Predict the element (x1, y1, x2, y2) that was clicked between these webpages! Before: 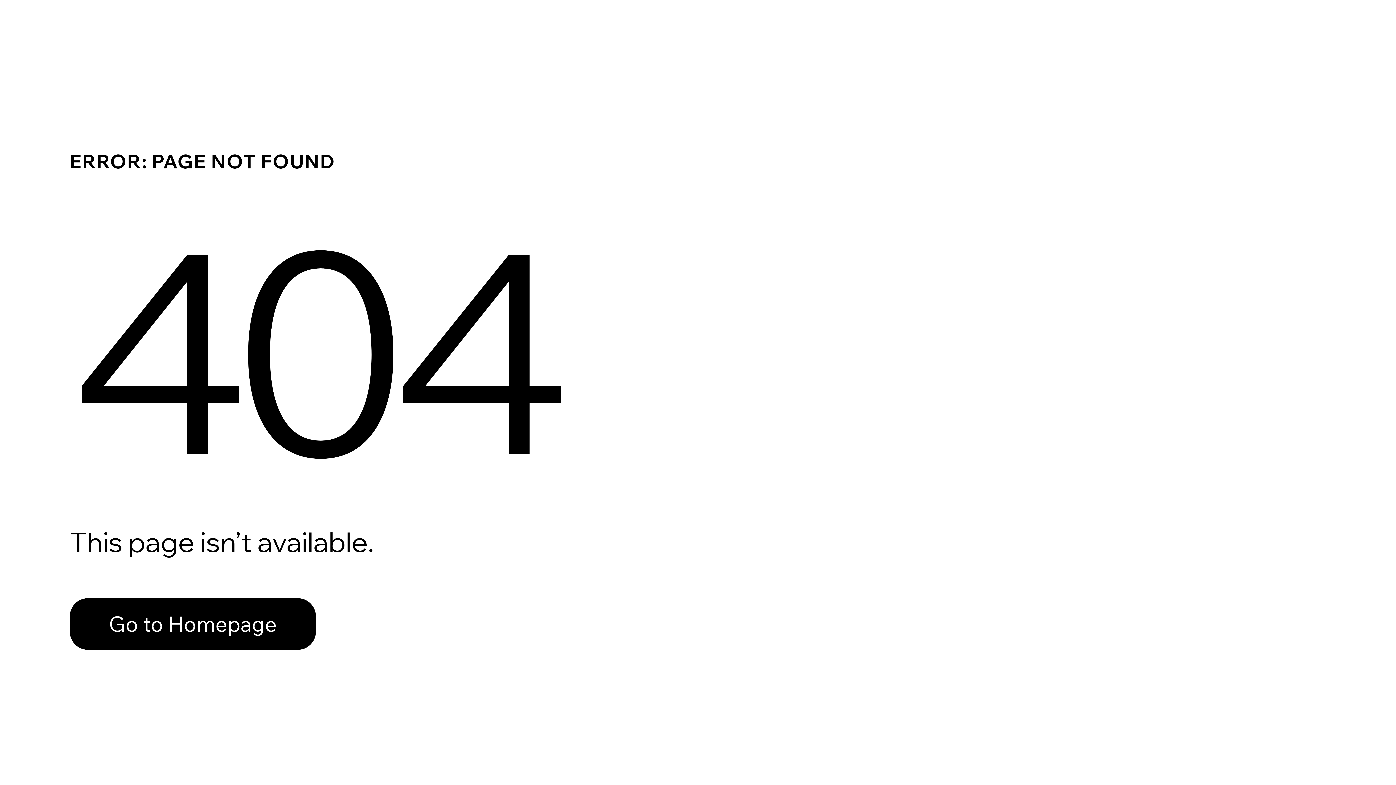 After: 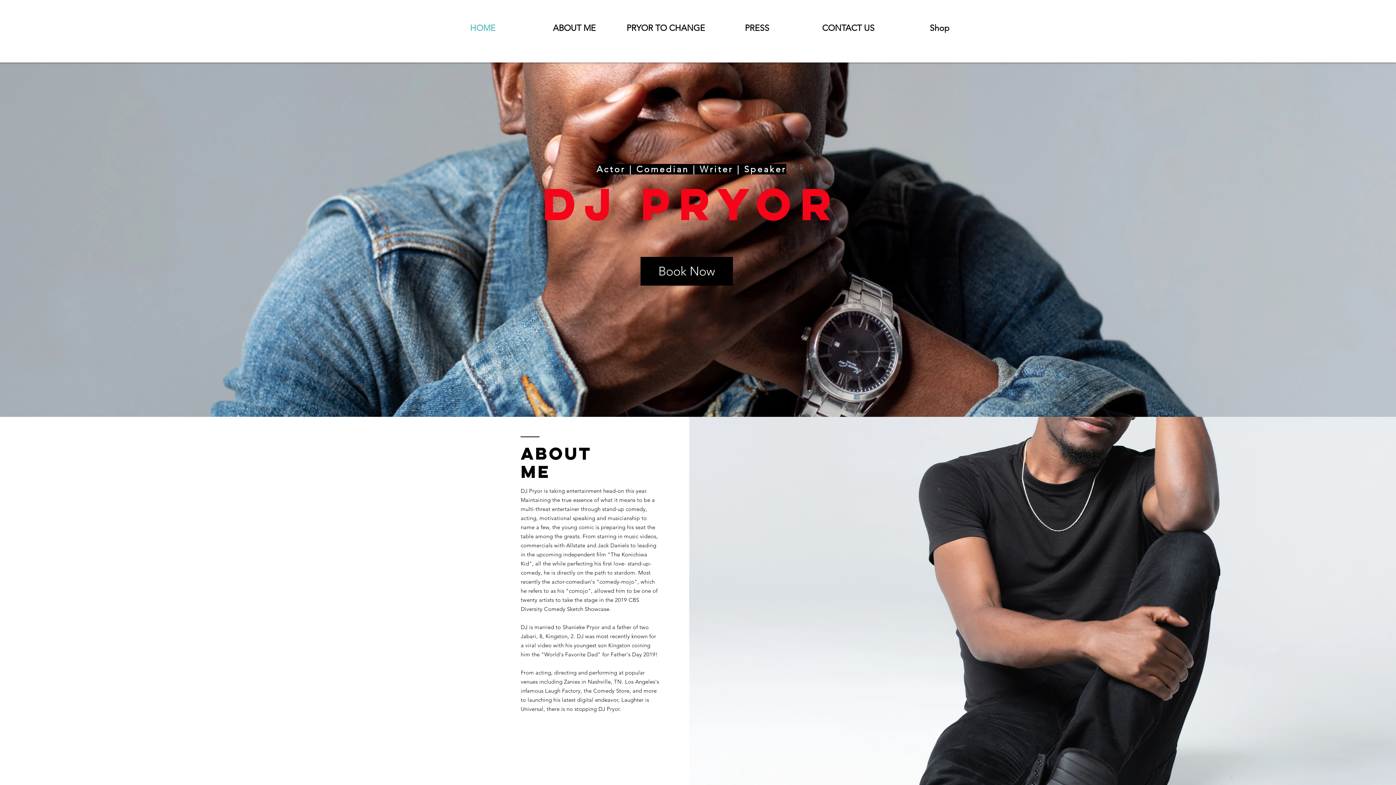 Action: label: Go to Homepage bbox: (69, 598, 316, 650)